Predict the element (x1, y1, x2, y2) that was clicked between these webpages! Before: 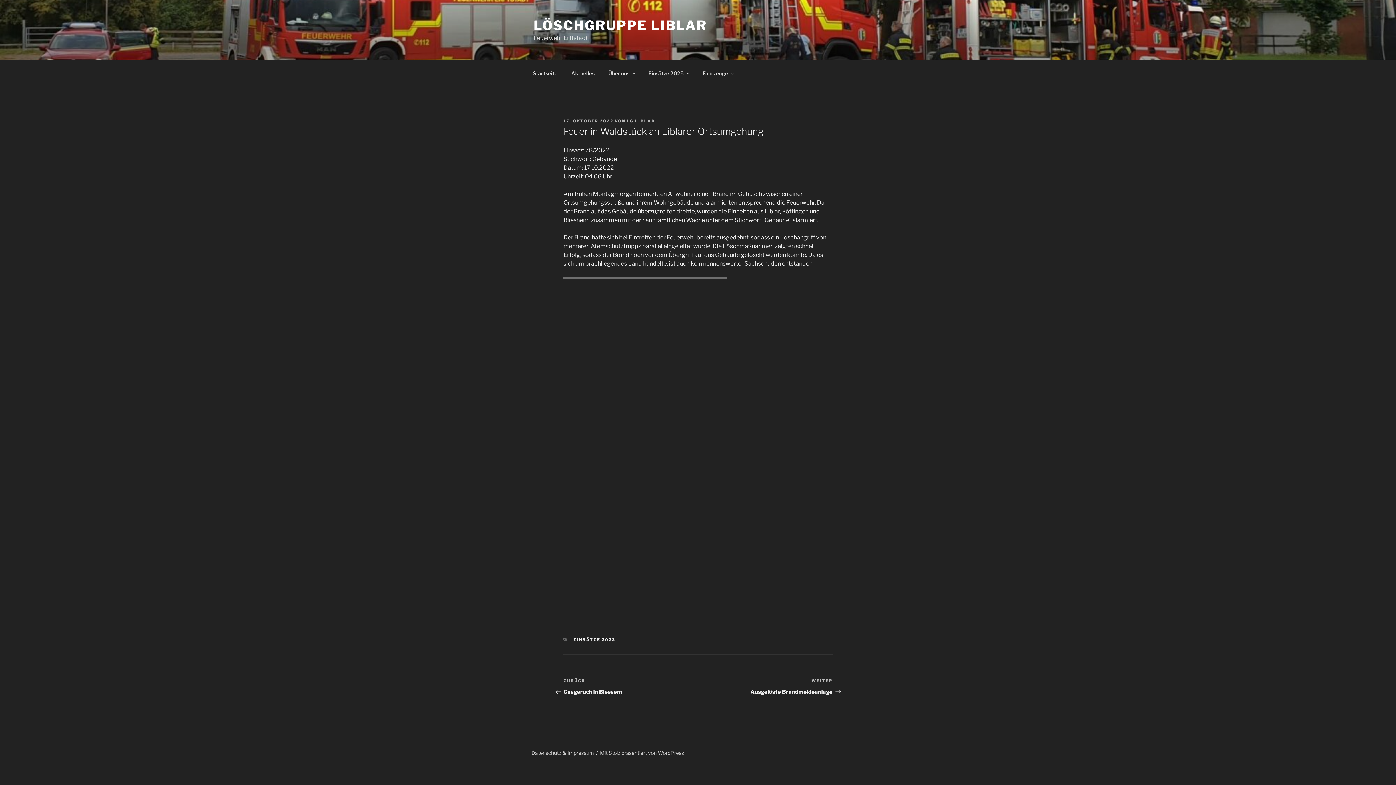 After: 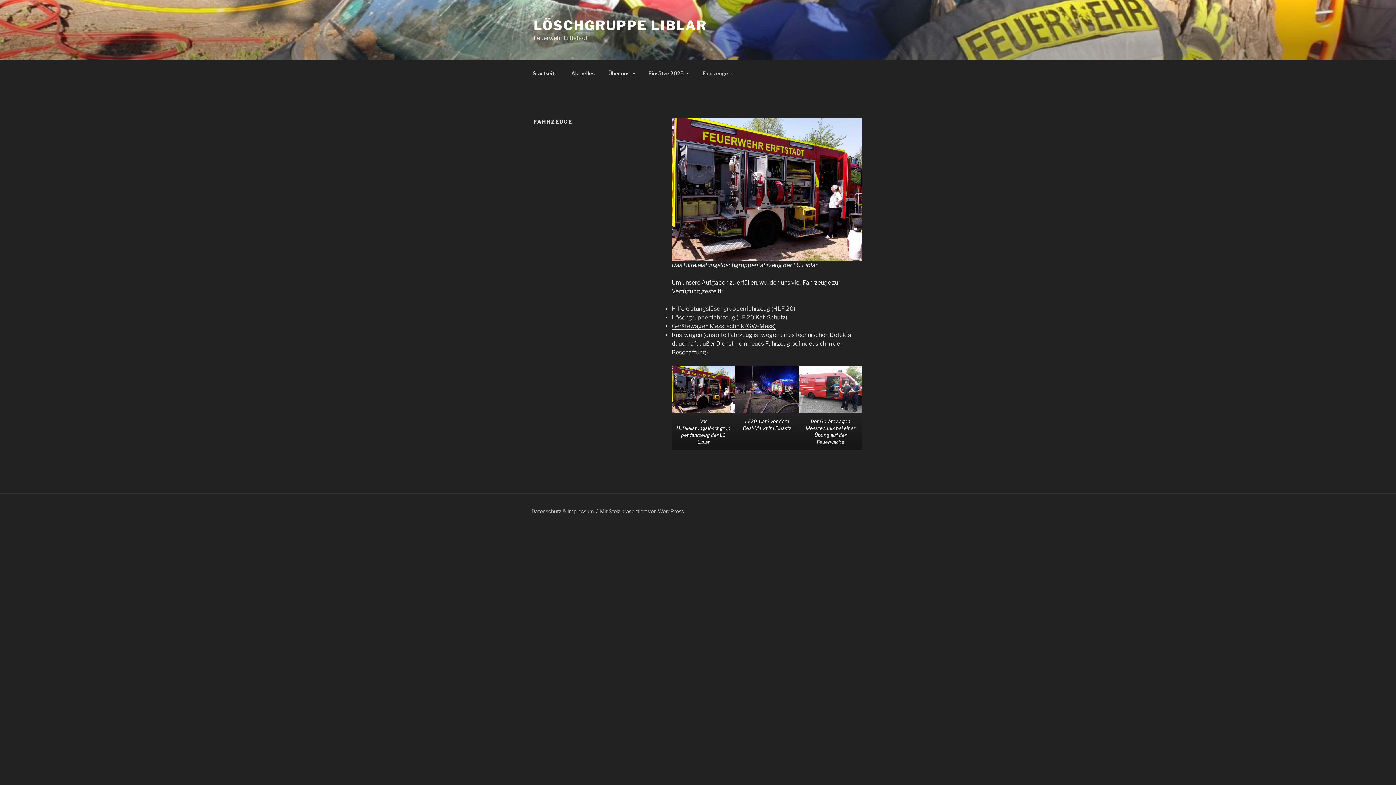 Action: label: Fahrzeuge bbox: (696, 64, 739, 82)